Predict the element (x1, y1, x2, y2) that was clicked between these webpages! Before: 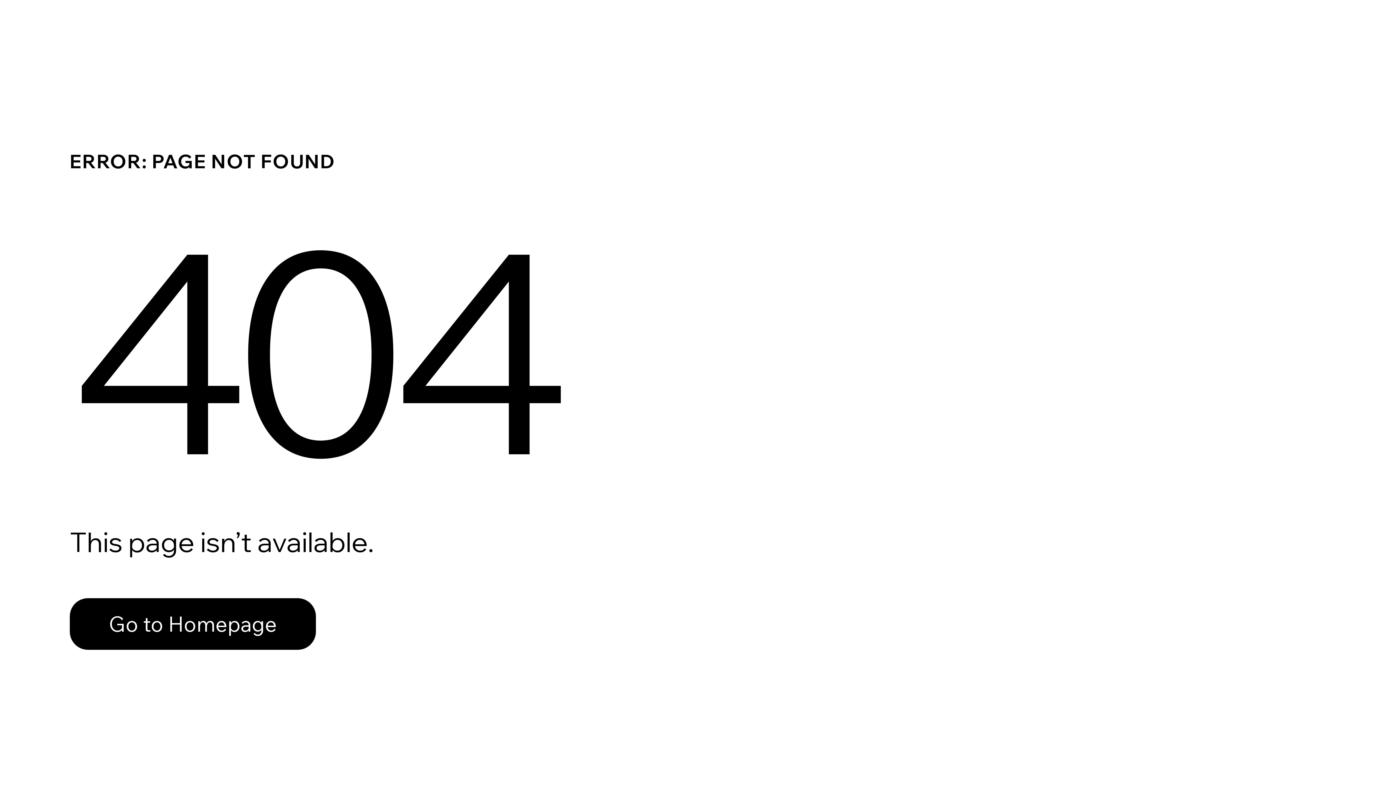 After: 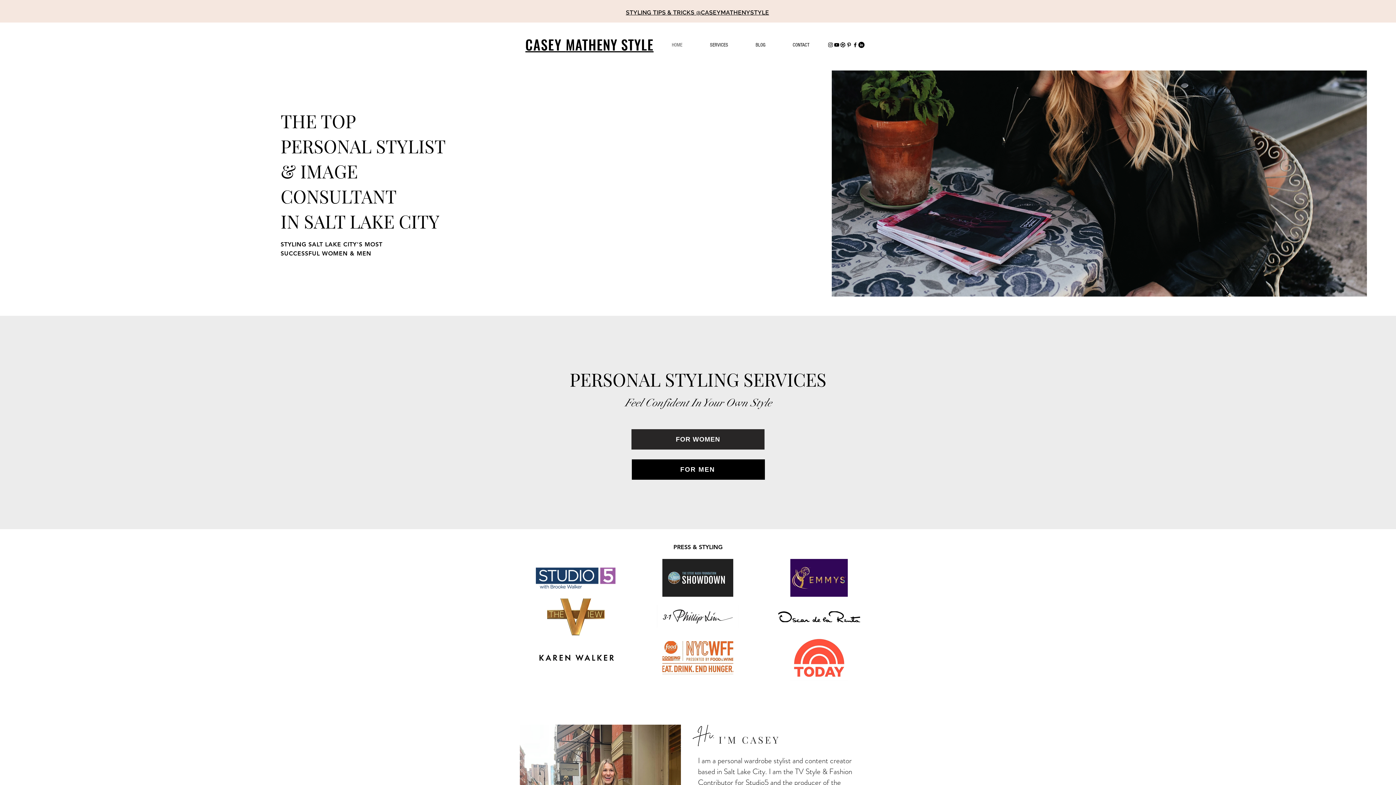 Action: bbox: (69, 598, 316, 650) label: Go to Homepage